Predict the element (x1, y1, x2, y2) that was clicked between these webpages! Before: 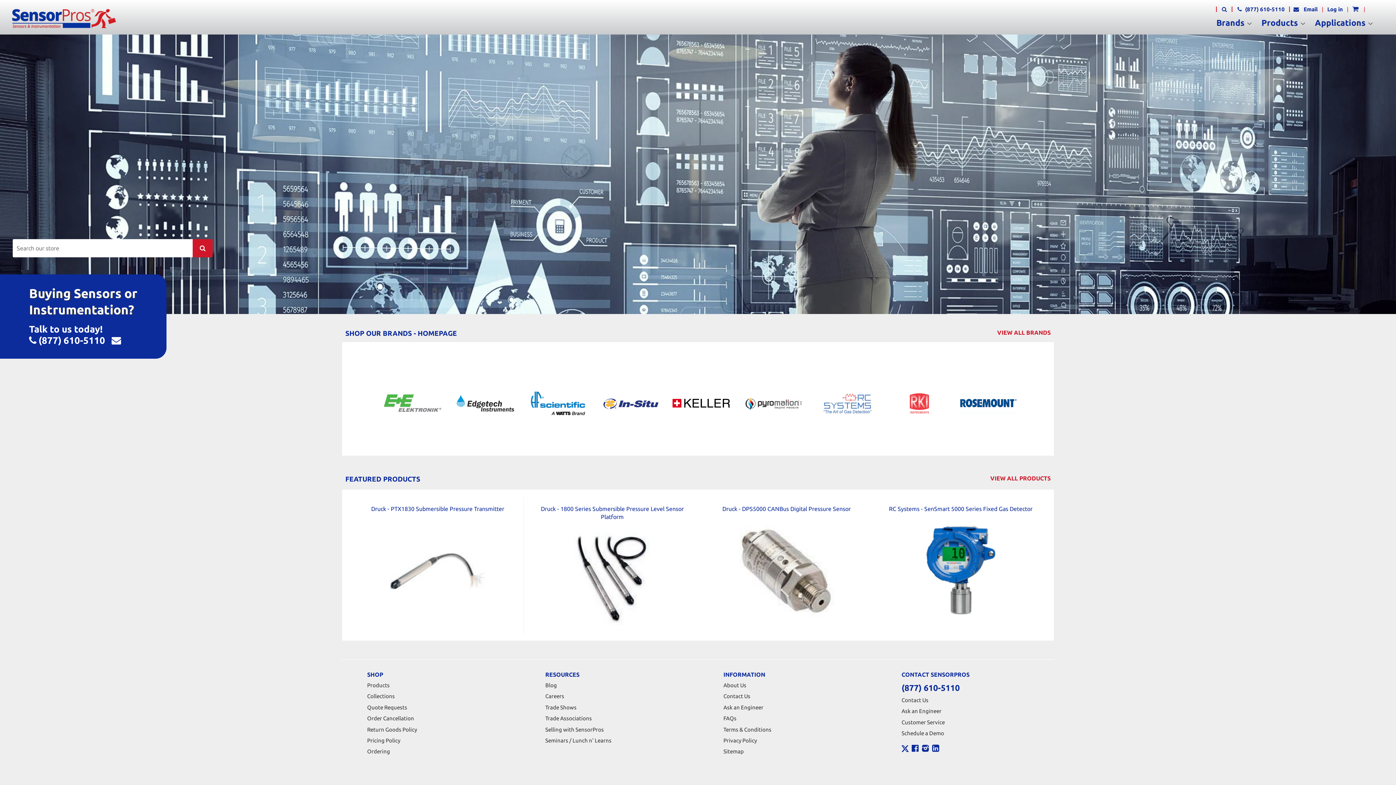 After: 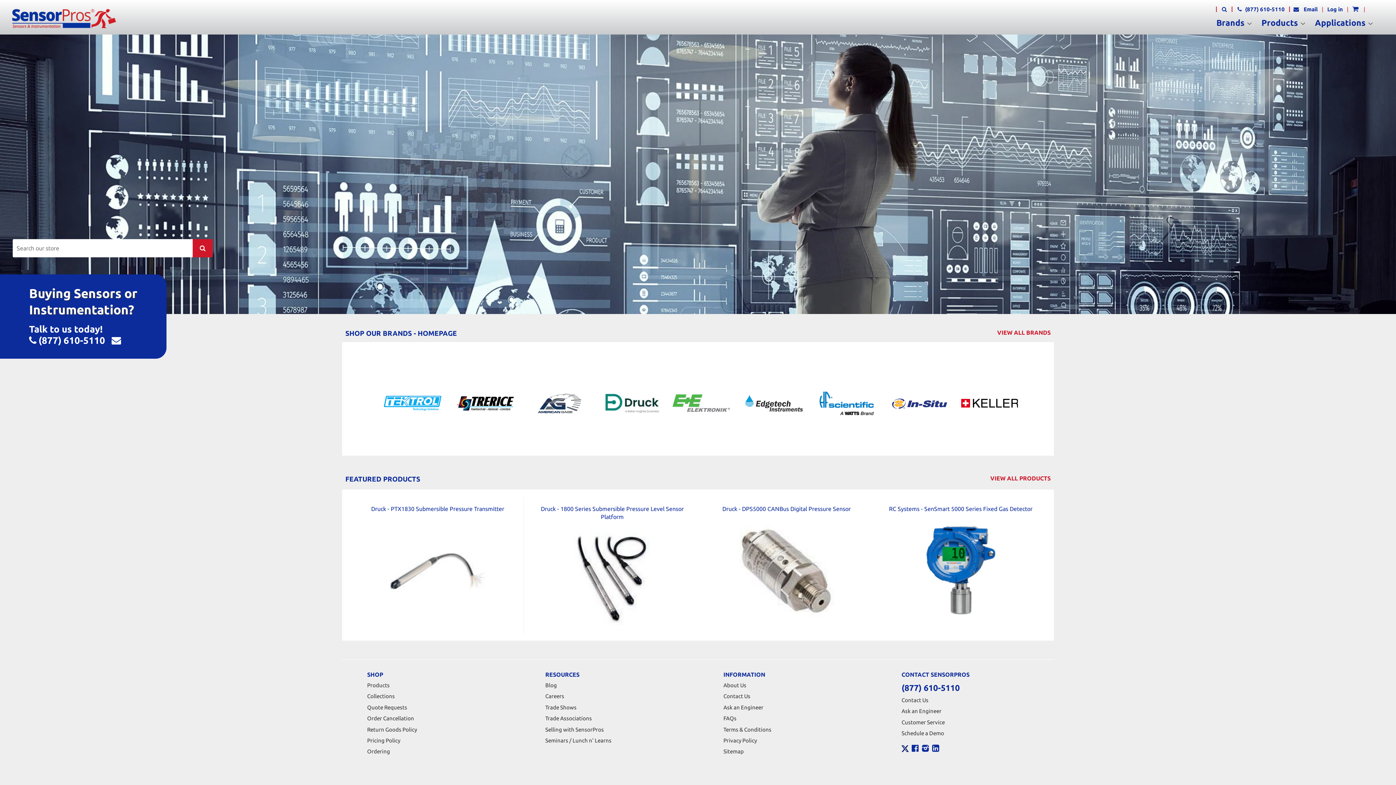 Action: bbox: (901, 747, 909, 753) label: X